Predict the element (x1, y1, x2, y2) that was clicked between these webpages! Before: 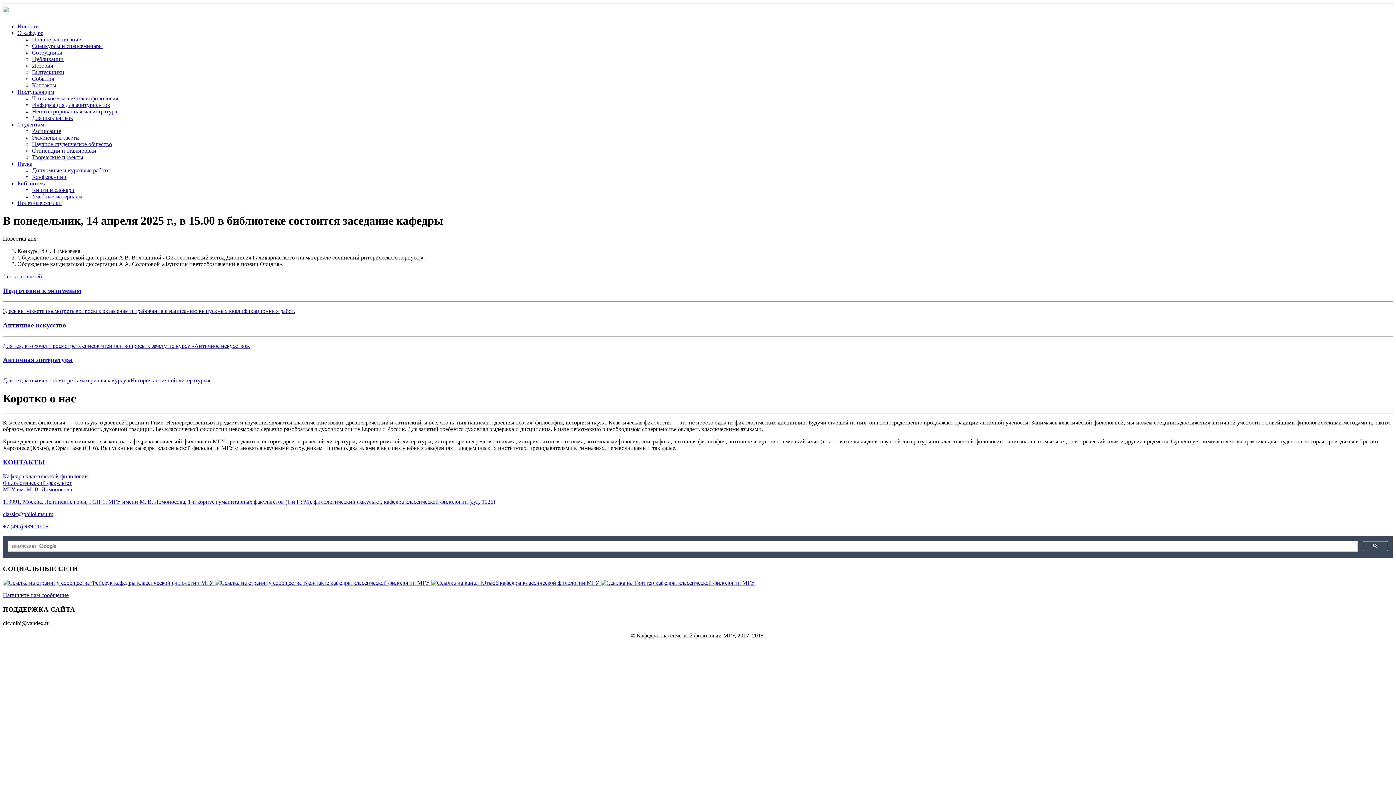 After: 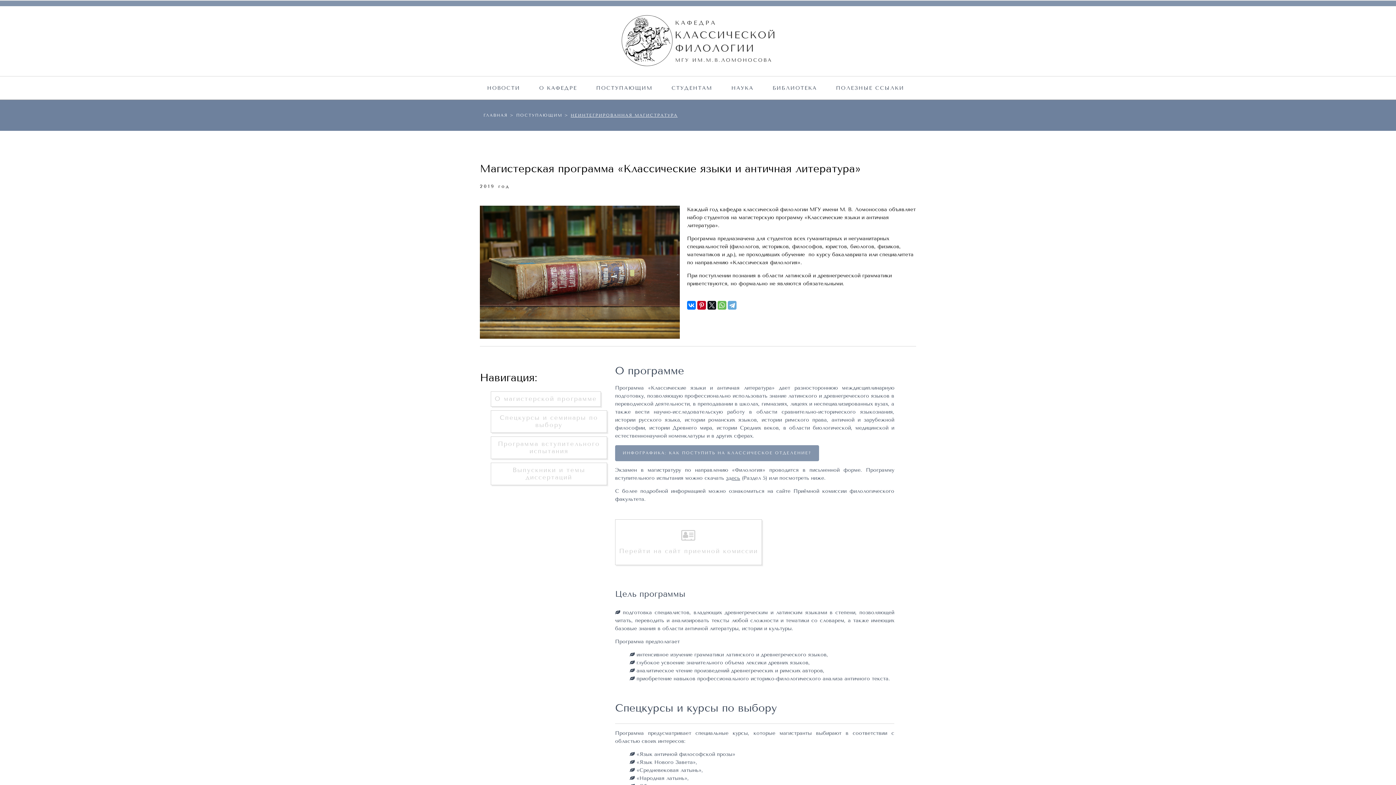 Action: label: Неинтегрированная магистратура bbox: (32, 108, 117, 114)